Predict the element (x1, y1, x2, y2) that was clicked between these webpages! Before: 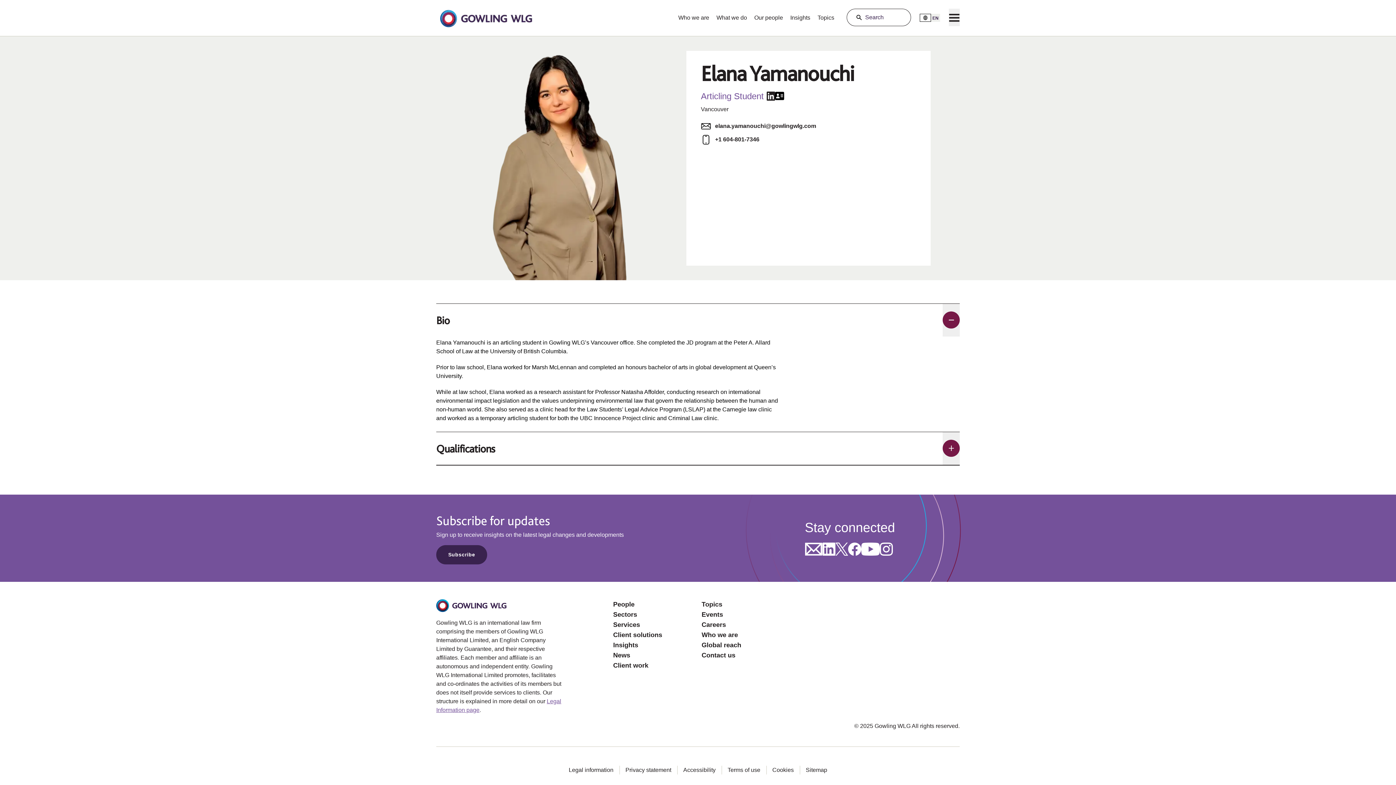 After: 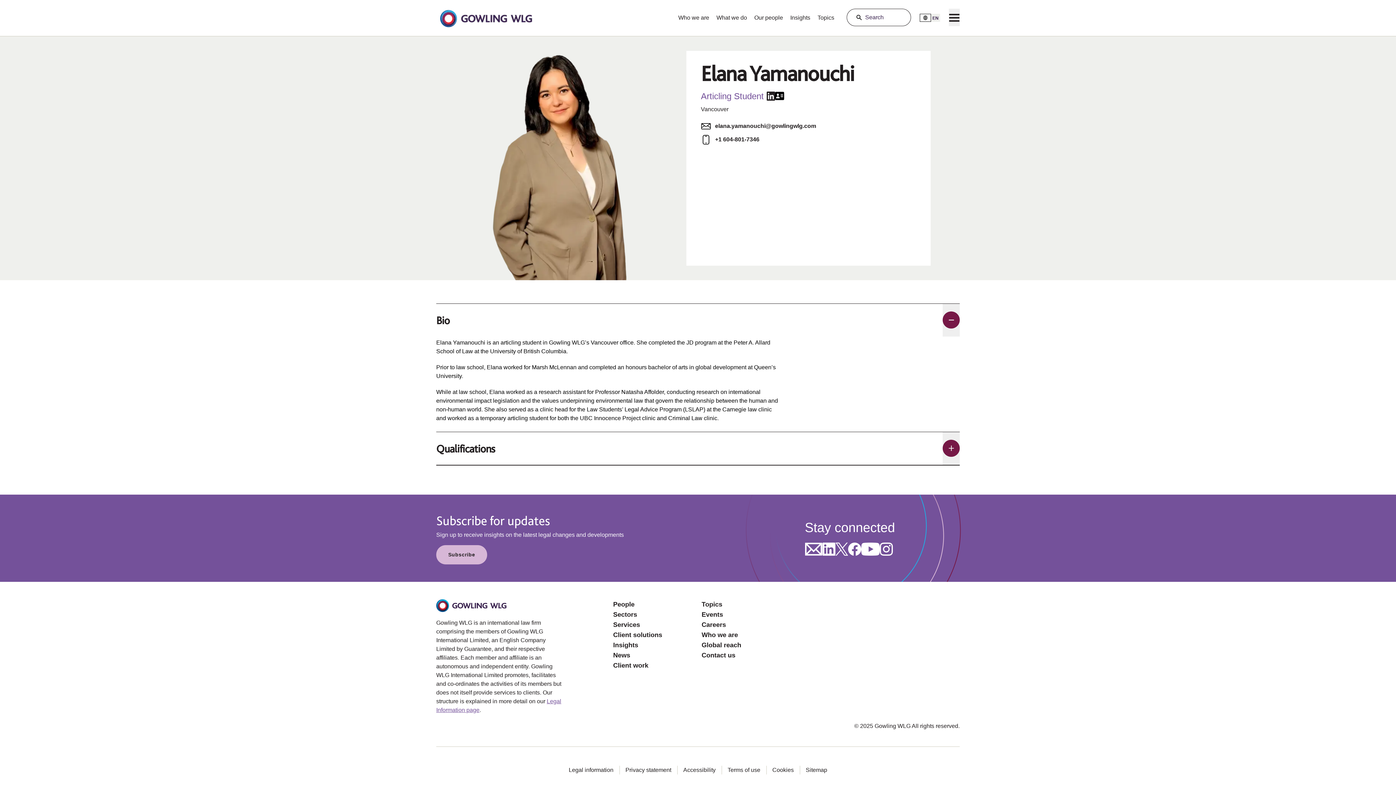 Action: bbox: (436, 545, 487, 564) label: Opens in a new tab